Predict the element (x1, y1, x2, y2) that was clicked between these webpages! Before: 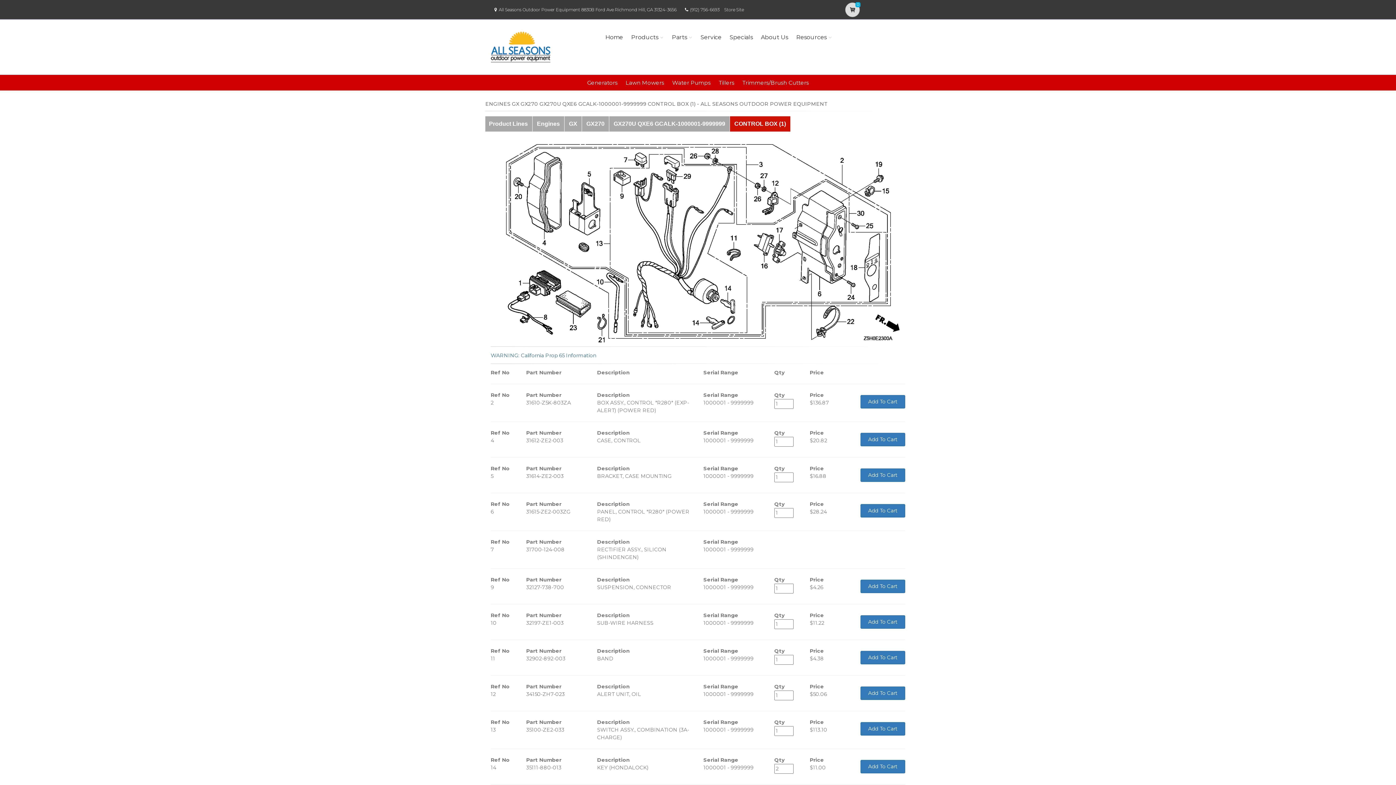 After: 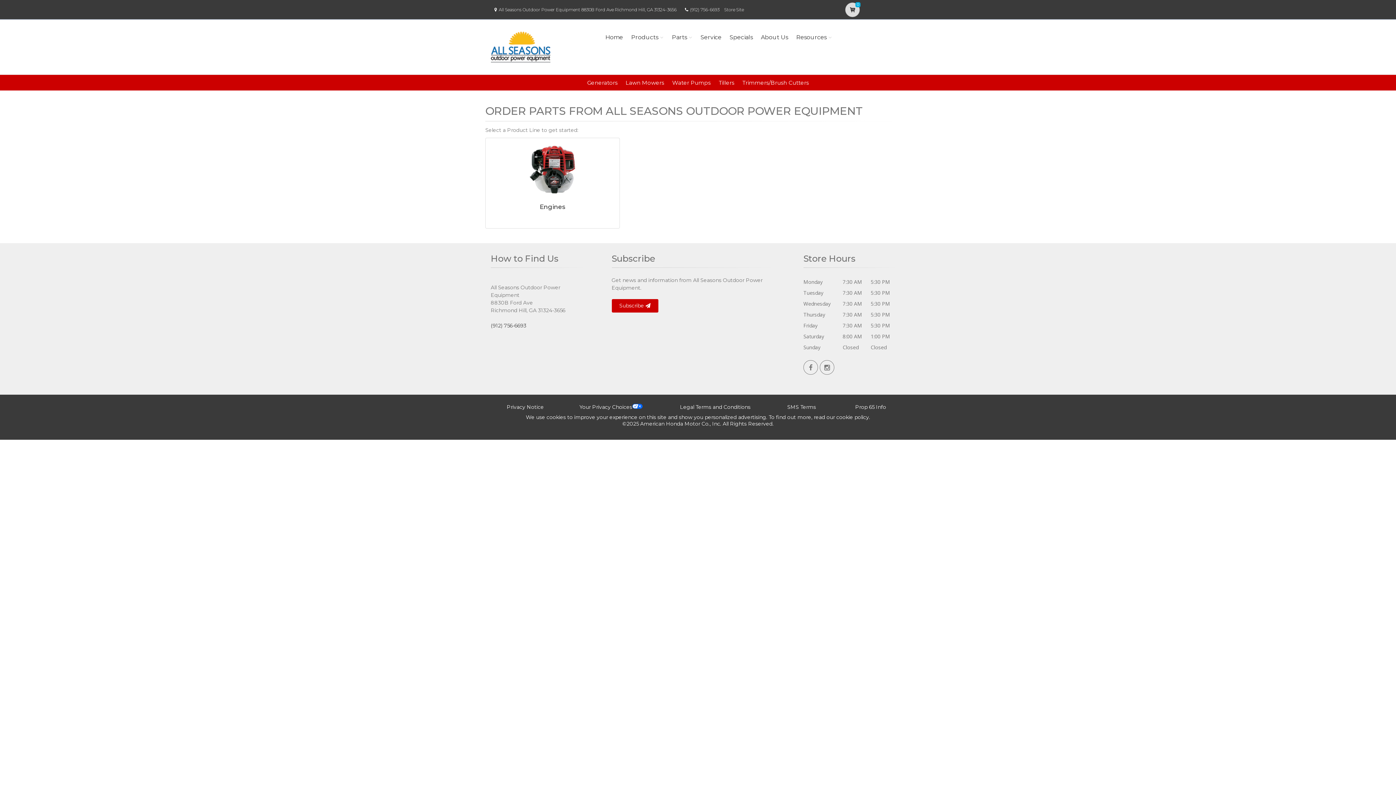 Action: label: Product Lines bbox: (485, 116, 532, 131)